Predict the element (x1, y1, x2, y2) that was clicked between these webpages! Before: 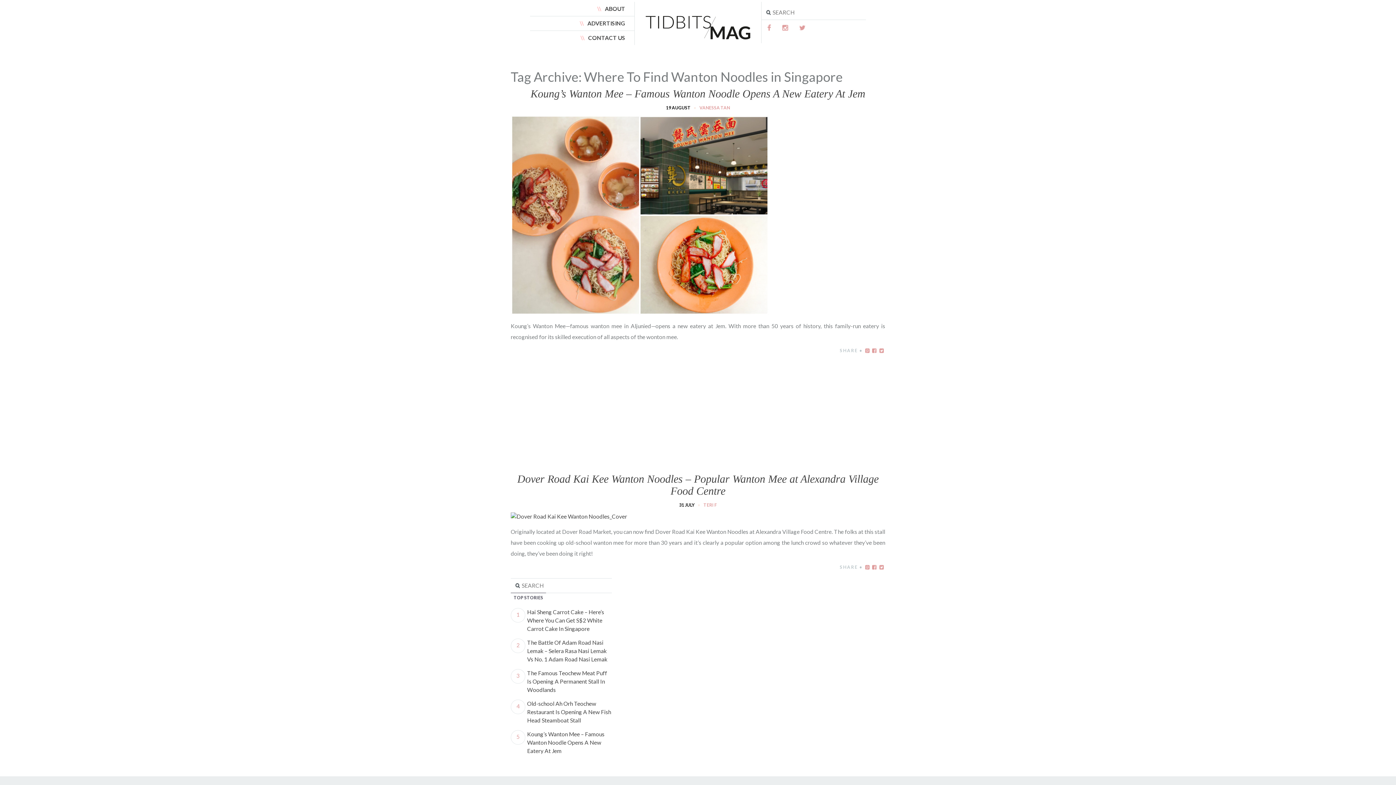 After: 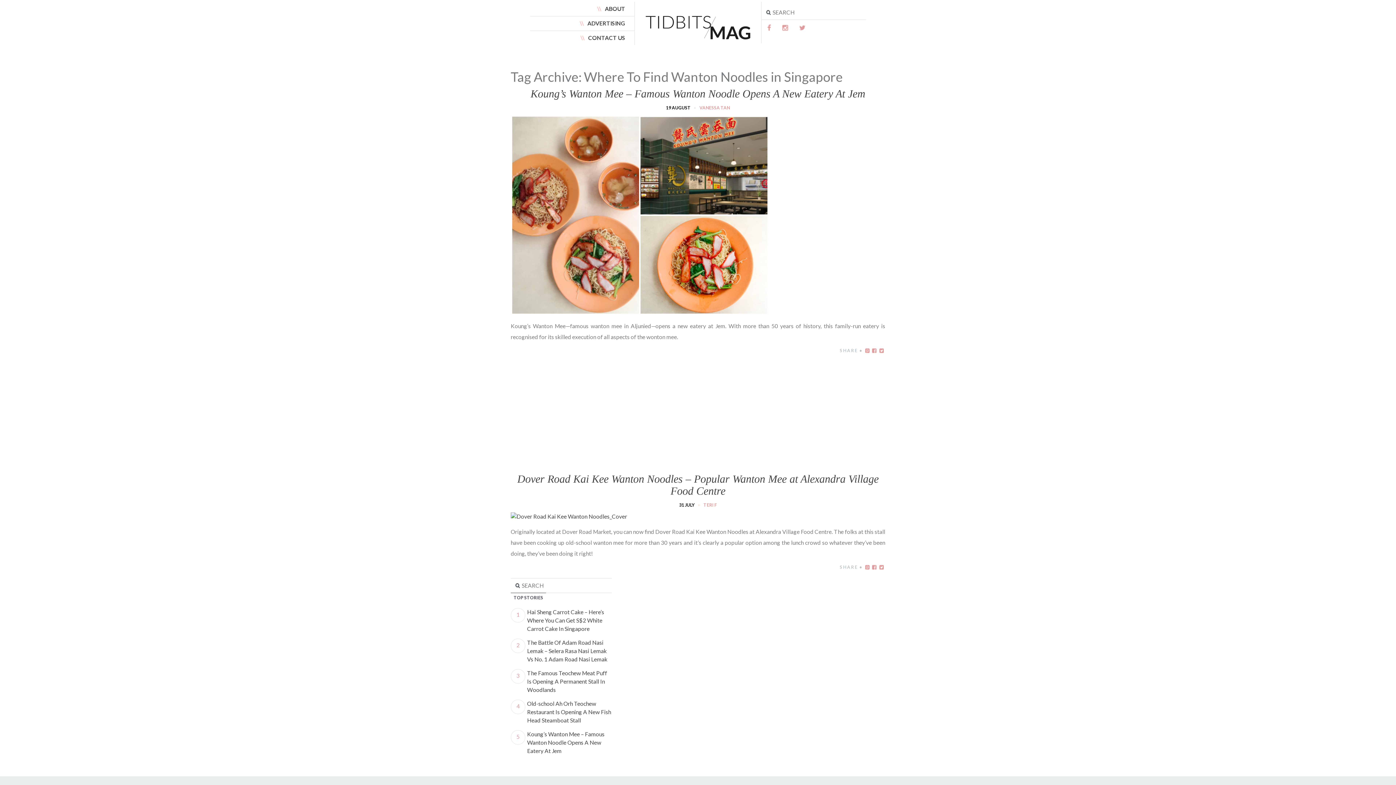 Action: bbox: (799, 24, 805, 30) label: twitter